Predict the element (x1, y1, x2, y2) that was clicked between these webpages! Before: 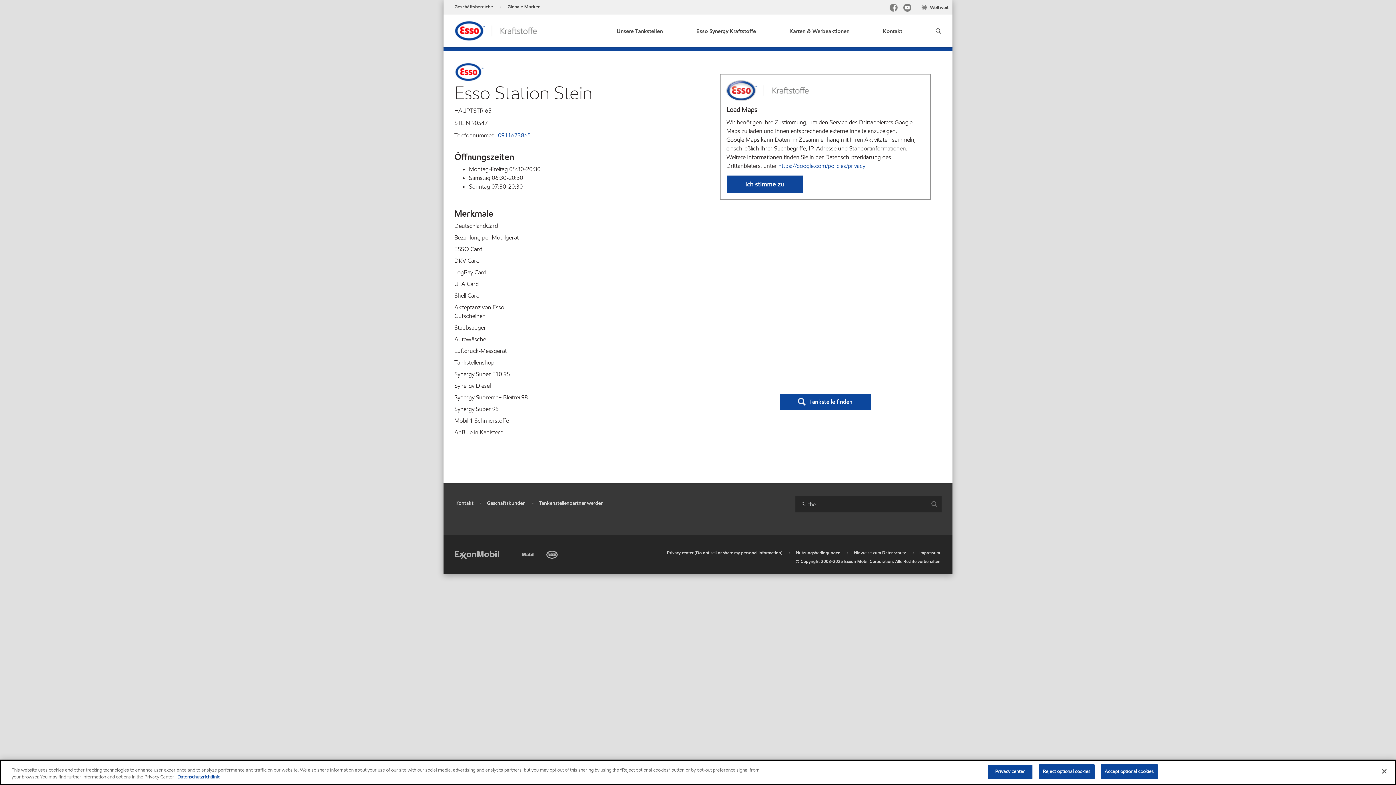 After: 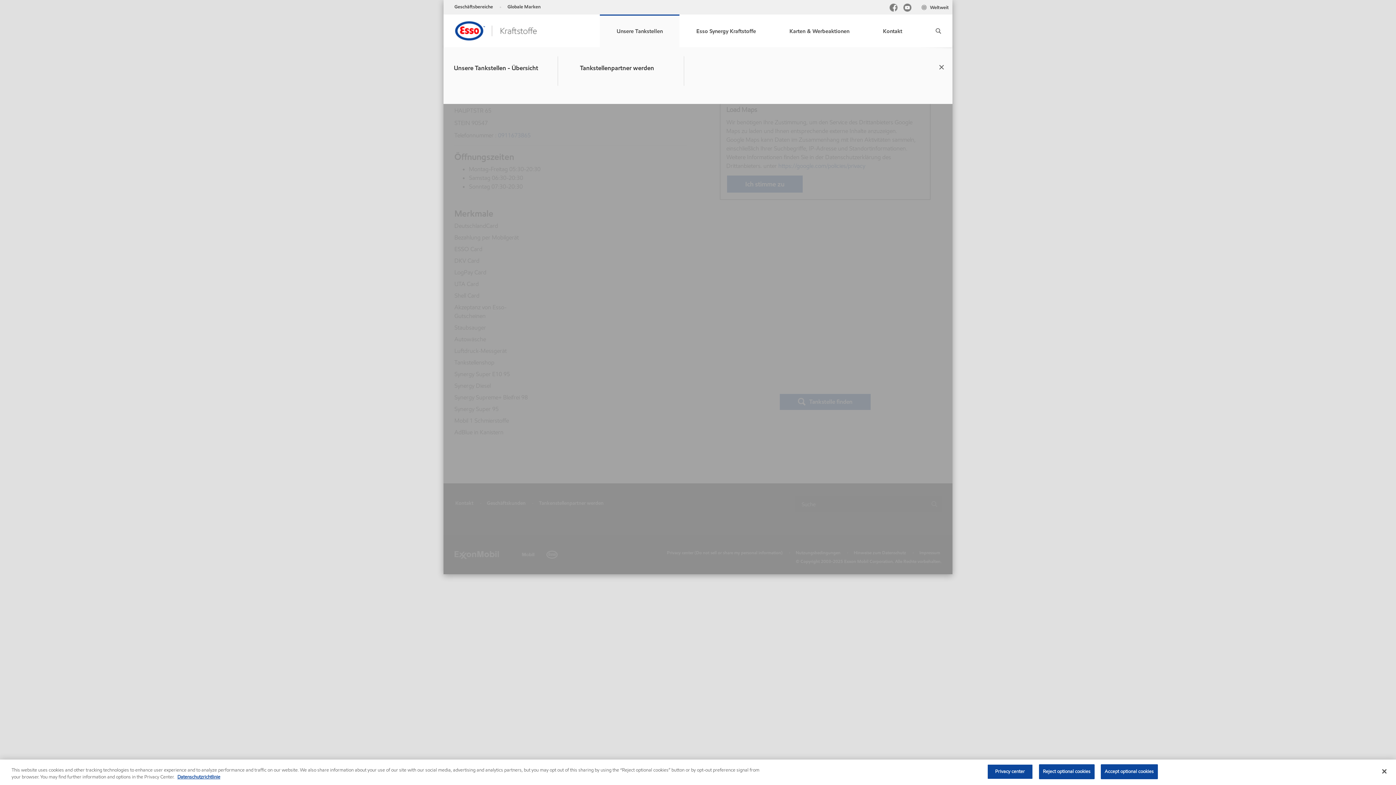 Action: bbox: (616, 23, 663, 35) label: Unsere Tankstellen